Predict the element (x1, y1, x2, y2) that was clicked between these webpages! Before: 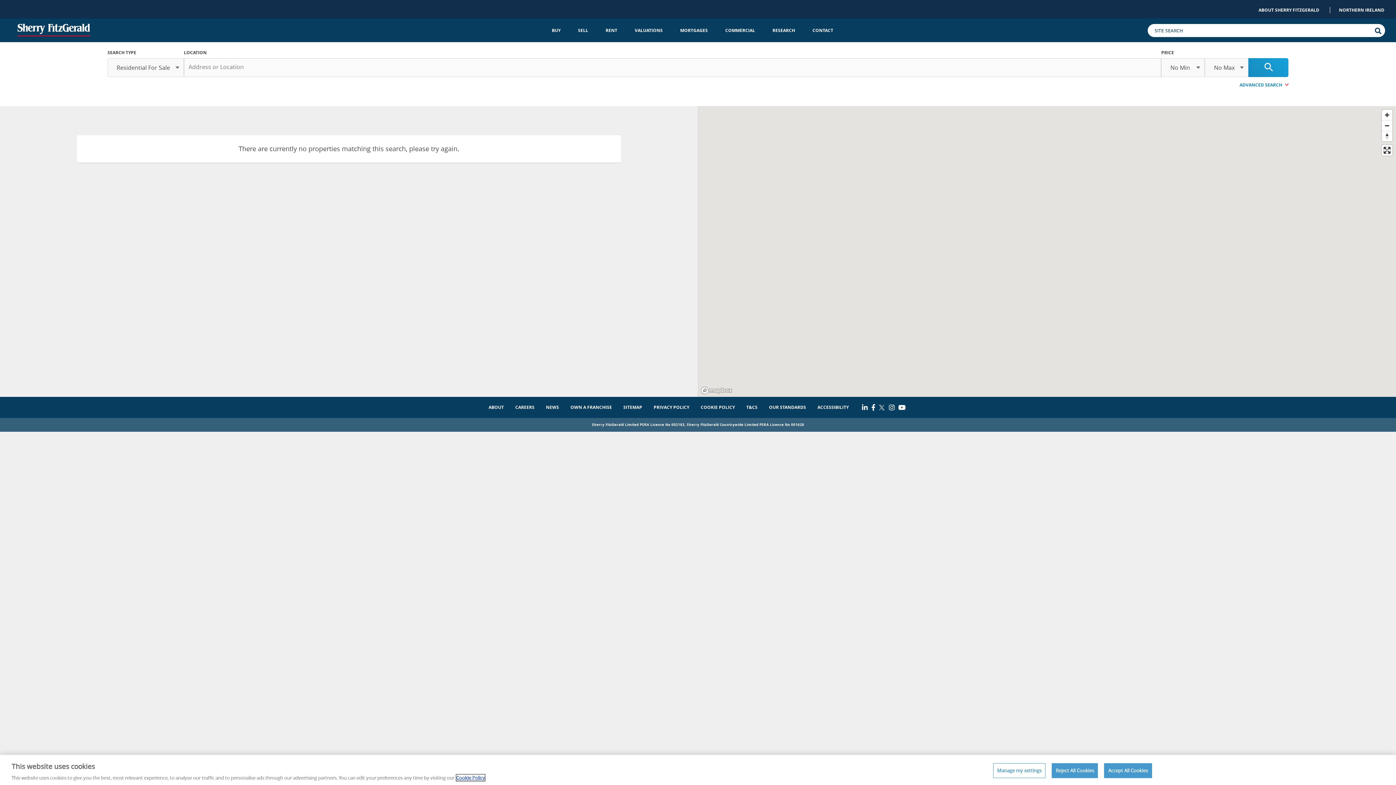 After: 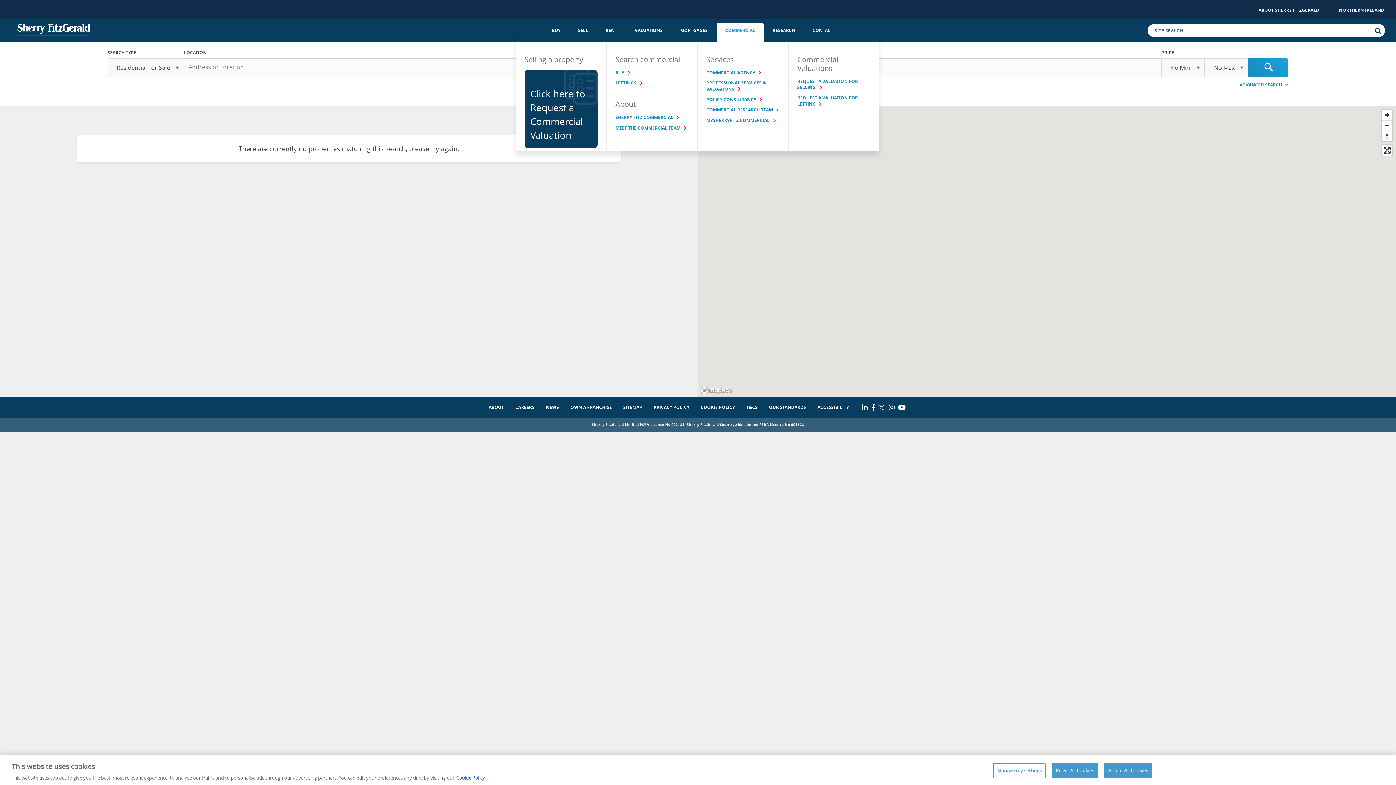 Action: label: COMMERCIAL bbox: (716, 27, 764, 33)